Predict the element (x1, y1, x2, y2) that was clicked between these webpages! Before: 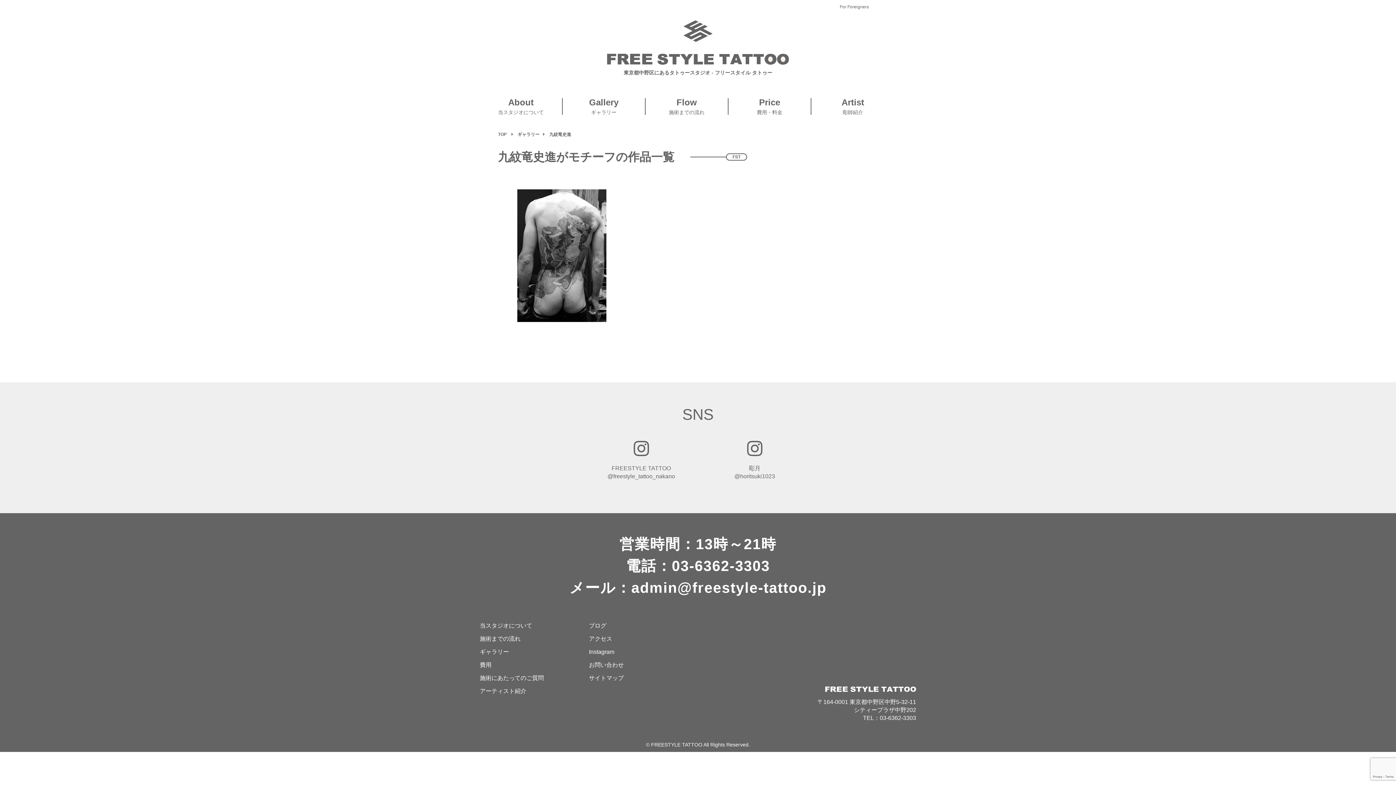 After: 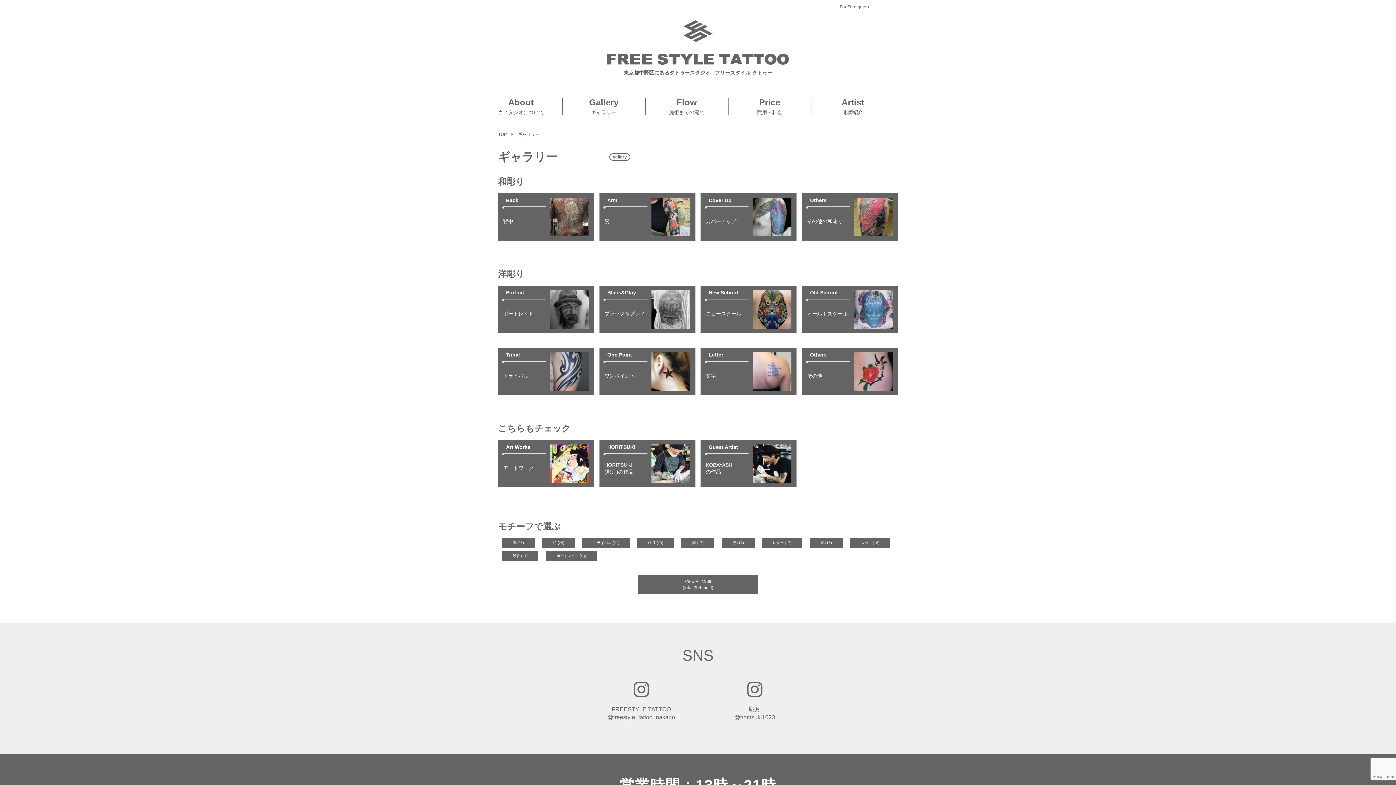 Action: label: ギャラリー bbox: (480, 649, 509, 655)